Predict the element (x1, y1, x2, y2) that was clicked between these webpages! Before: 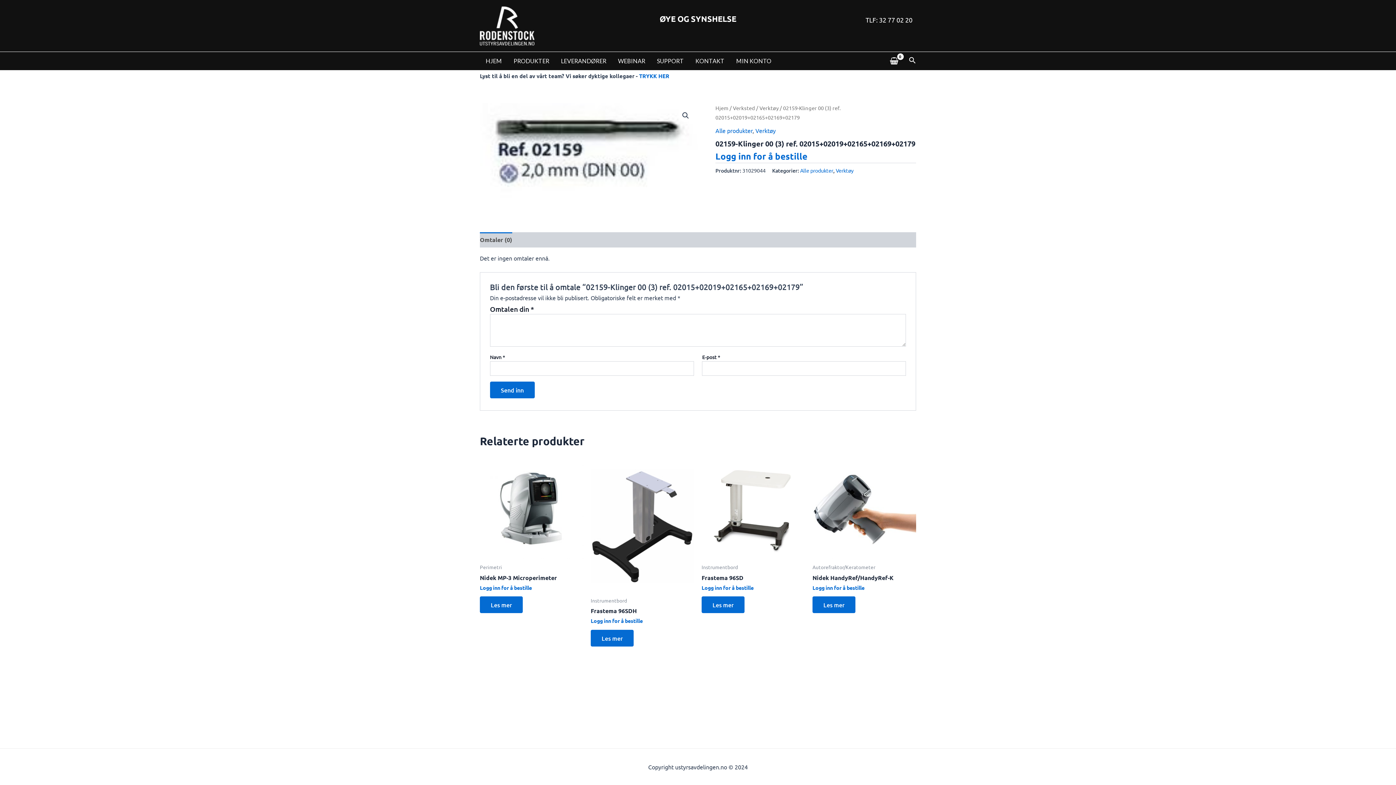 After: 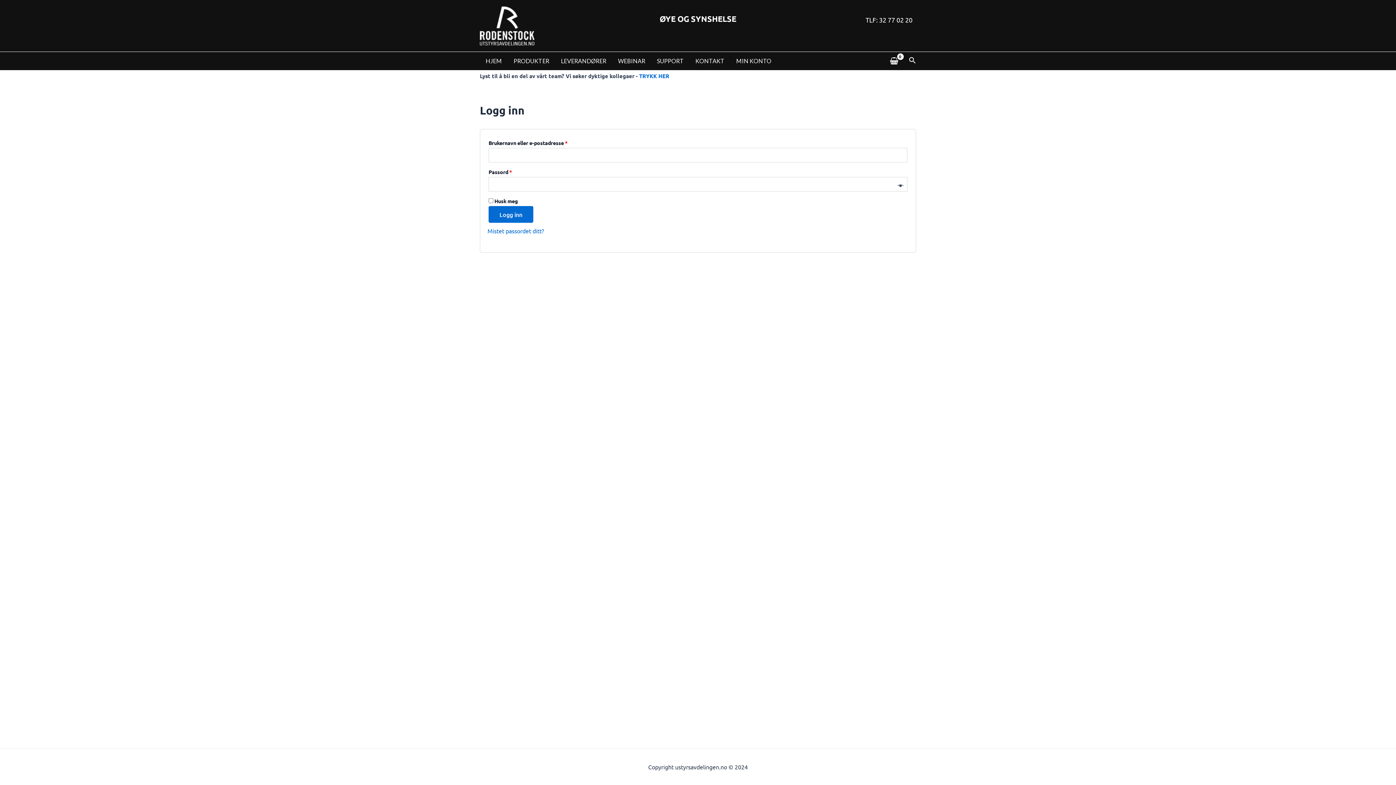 Action: label: Logg inn for å bestille bbox: (701, 584, 753, 591)